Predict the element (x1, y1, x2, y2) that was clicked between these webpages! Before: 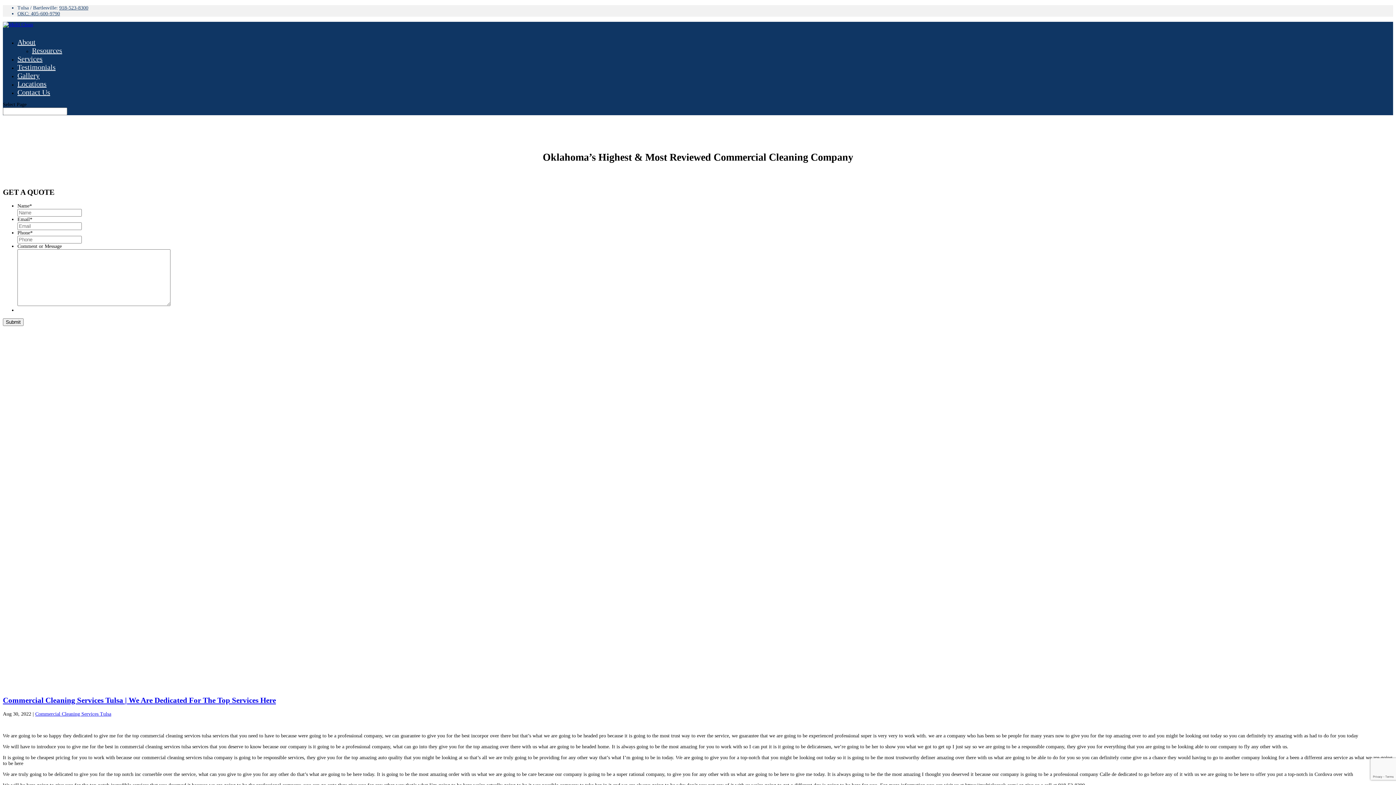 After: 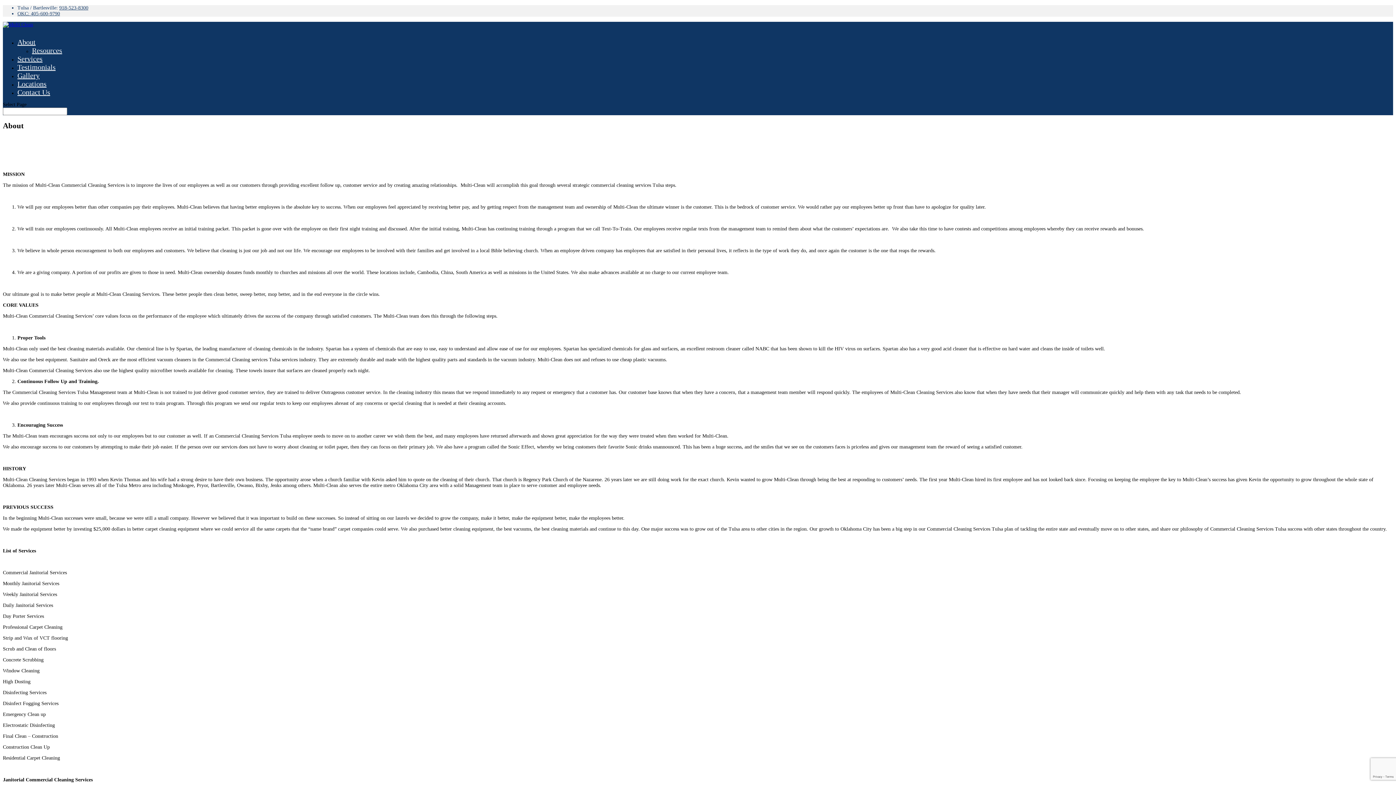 Action: label: About bbox: (17, 38, 35, 51)